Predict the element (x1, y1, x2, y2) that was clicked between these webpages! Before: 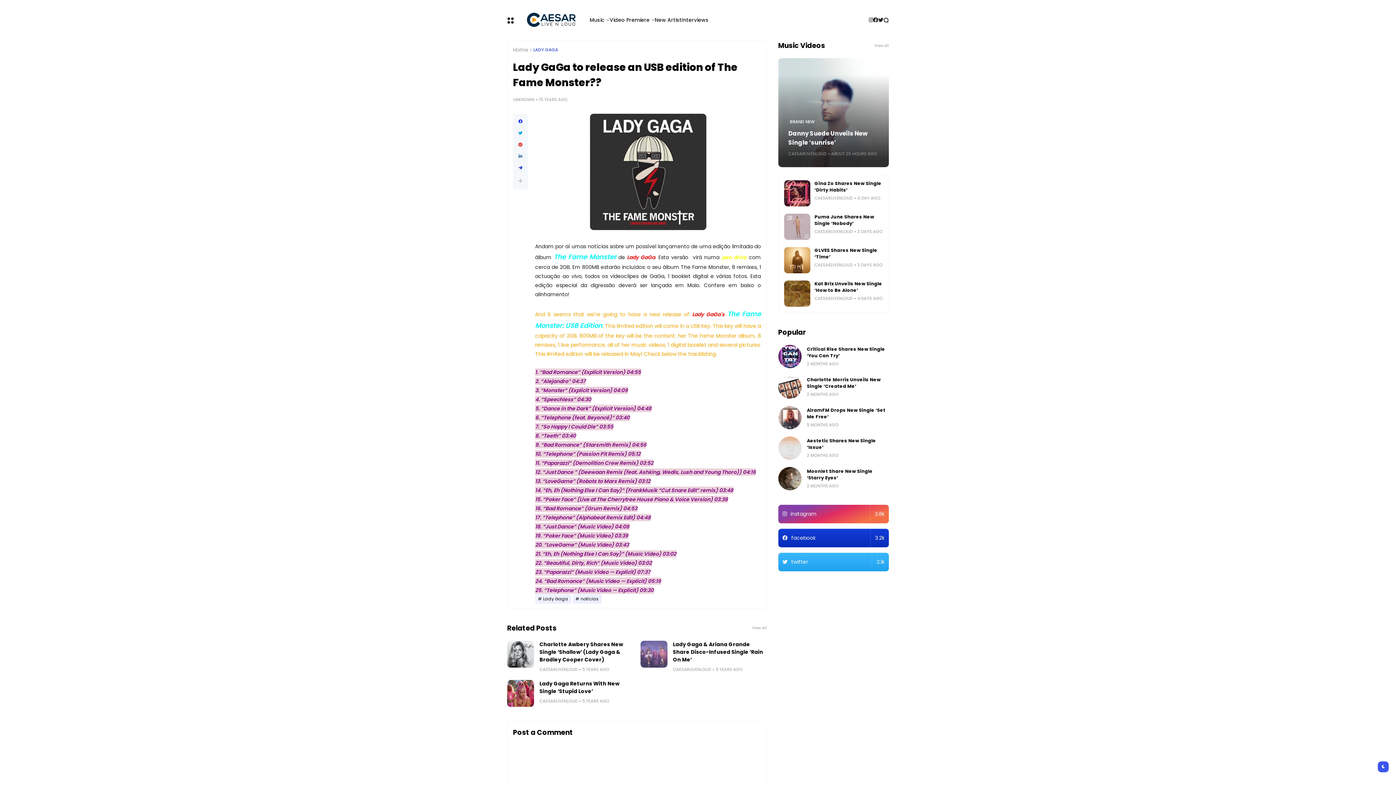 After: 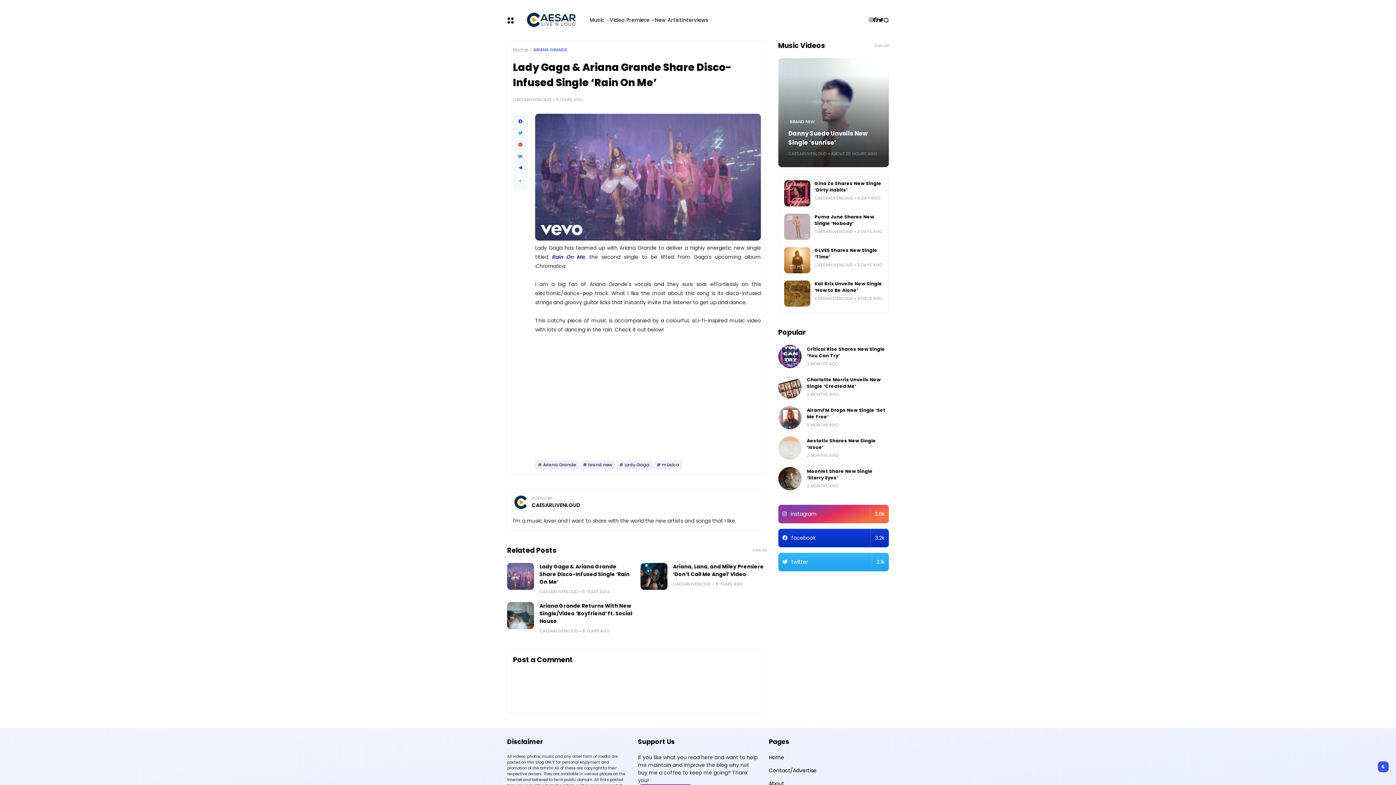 Action: bbox: (640, 640, 667, 667)